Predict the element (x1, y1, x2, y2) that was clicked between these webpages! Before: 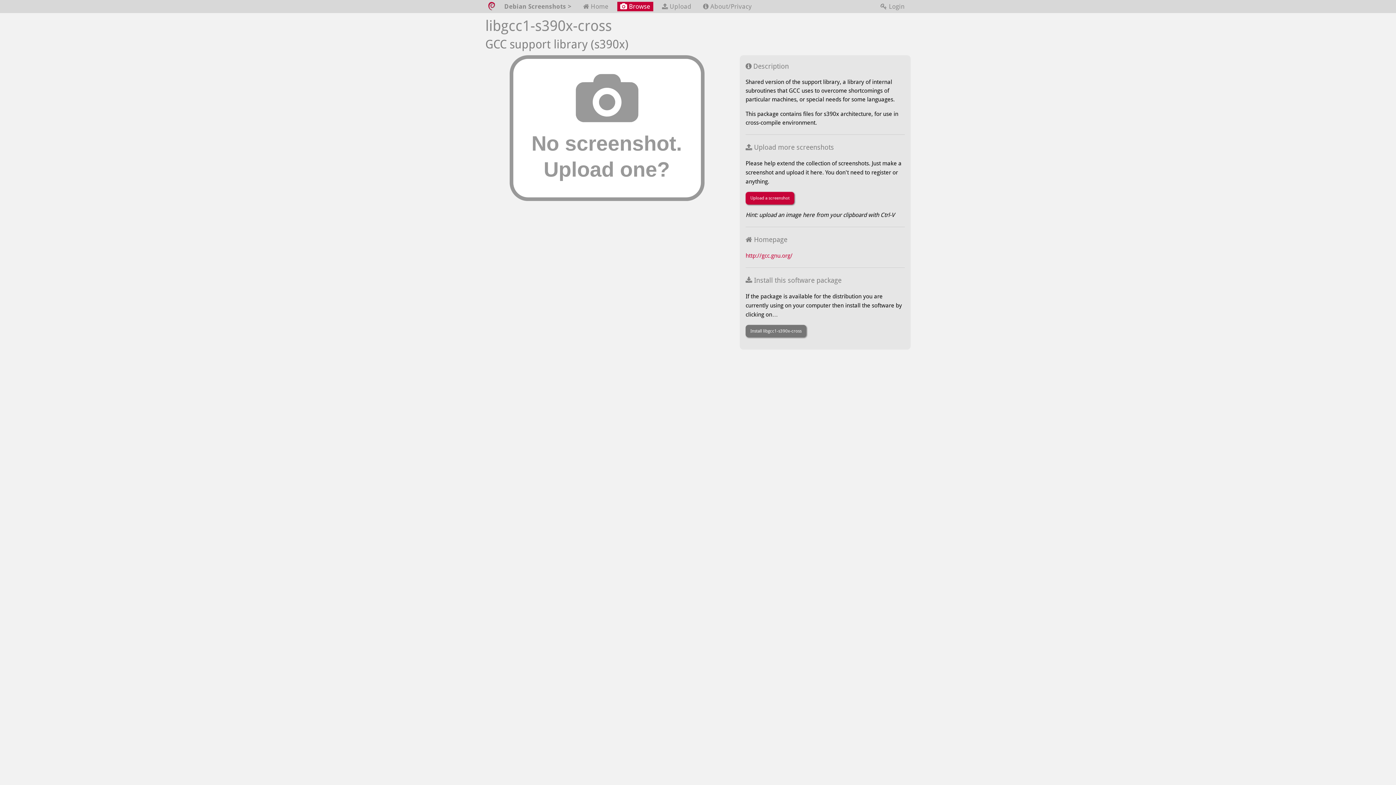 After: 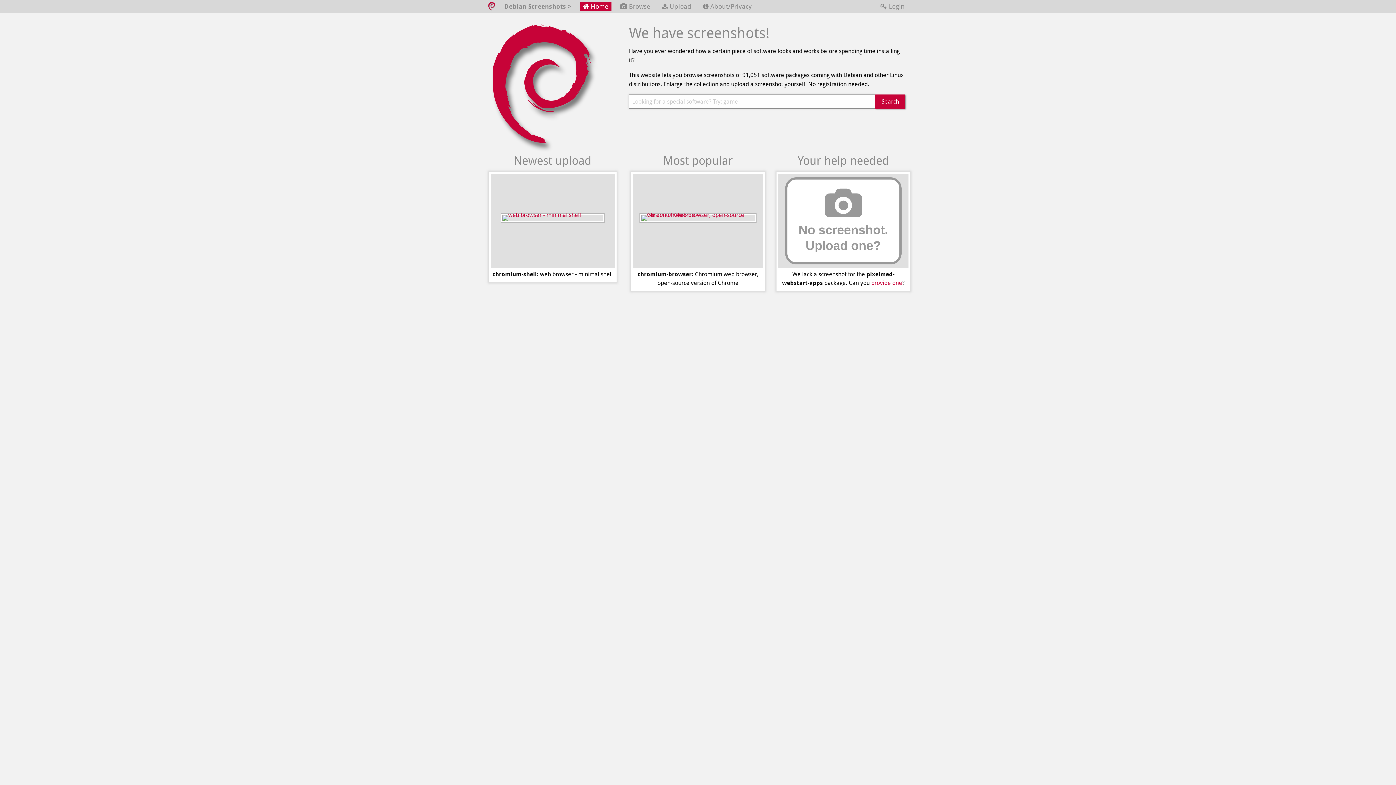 Action: label:  Home bbox: (580, 1, 611, 11)